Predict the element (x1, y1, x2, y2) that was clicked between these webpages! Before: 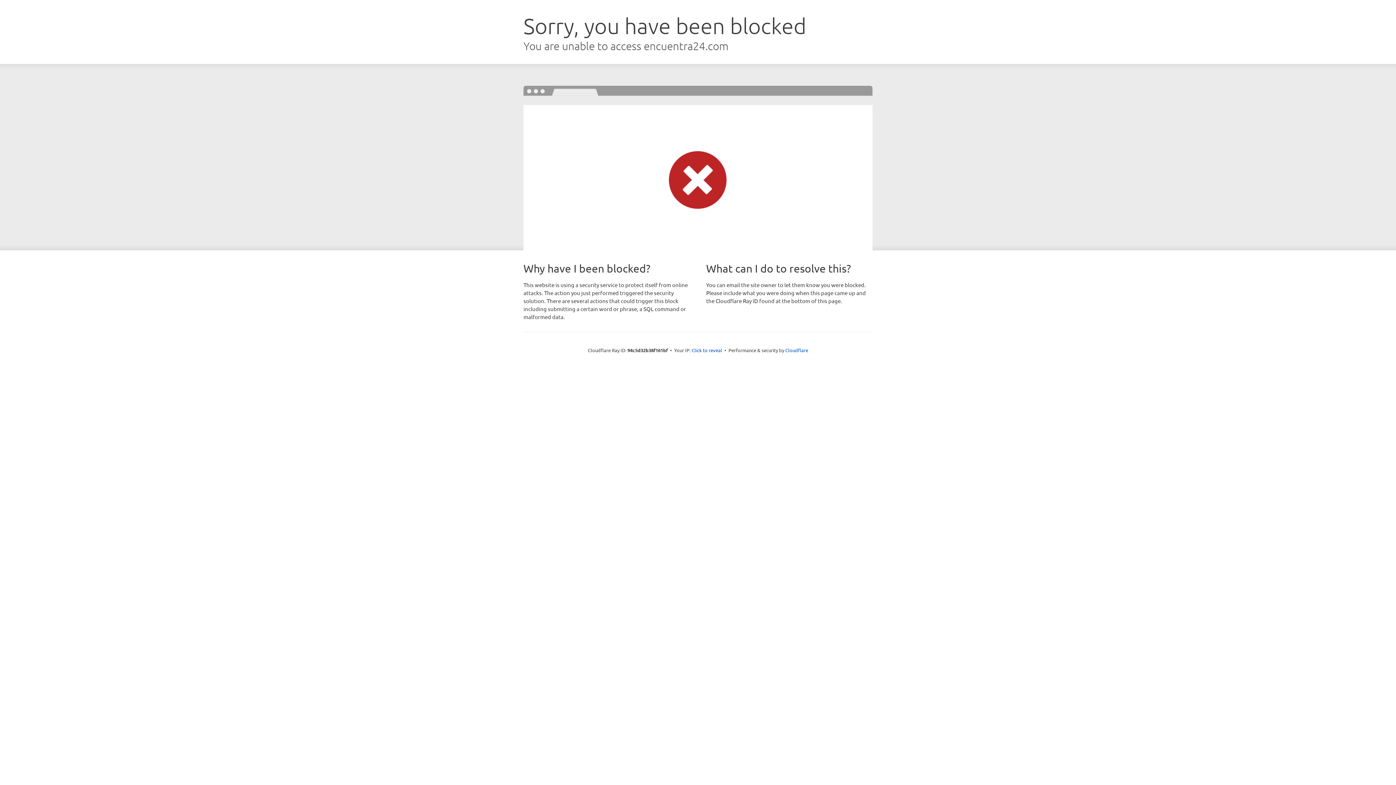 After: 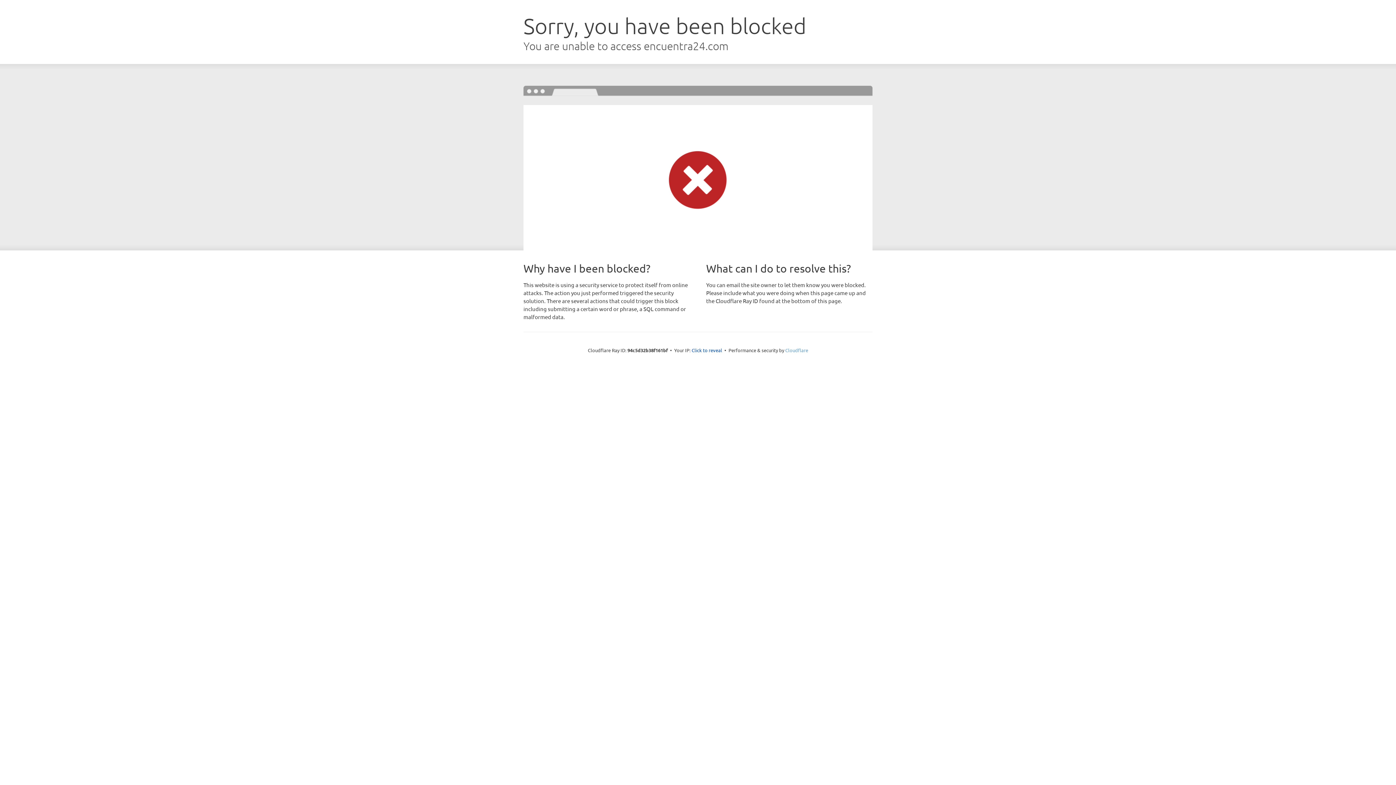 Action: bbox: (785, 347, 808, 353) label: Cloudflare